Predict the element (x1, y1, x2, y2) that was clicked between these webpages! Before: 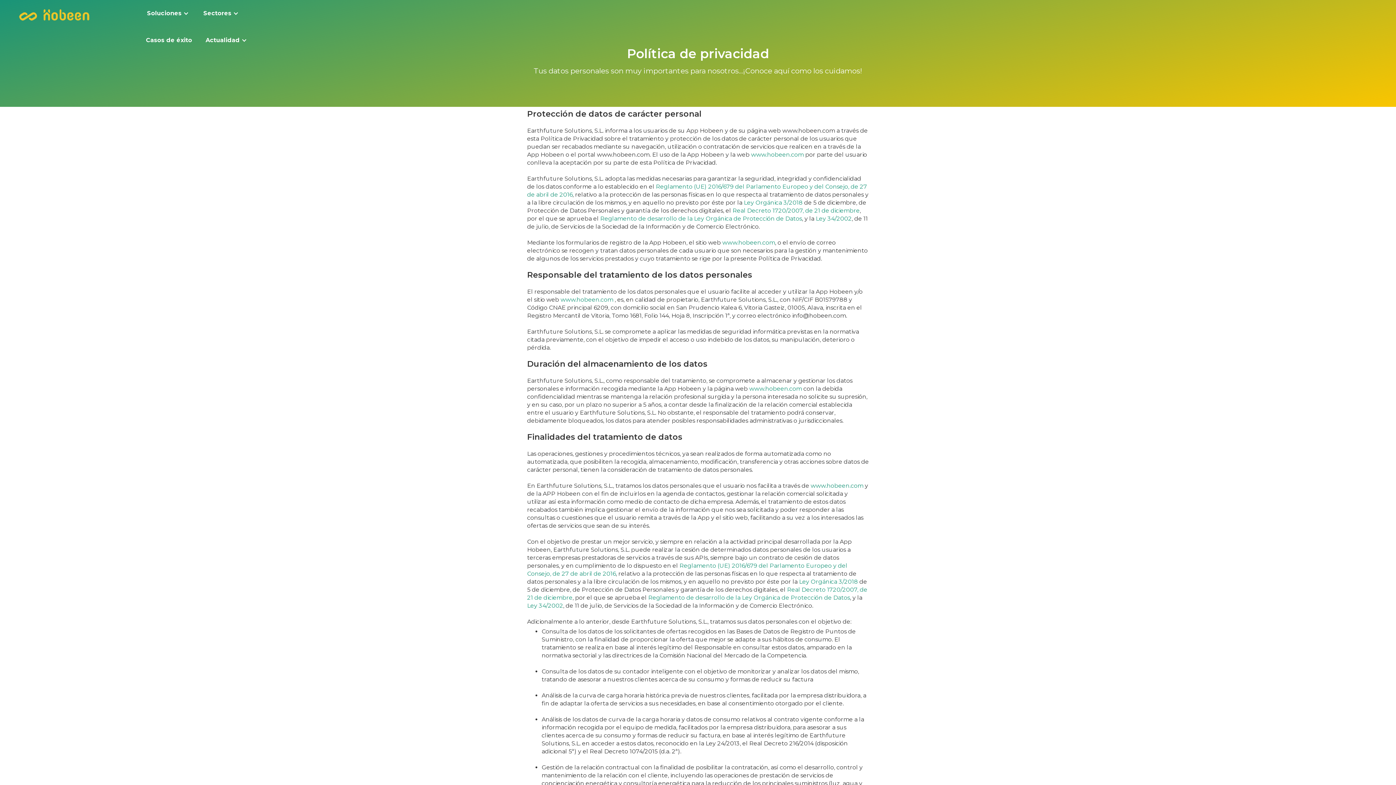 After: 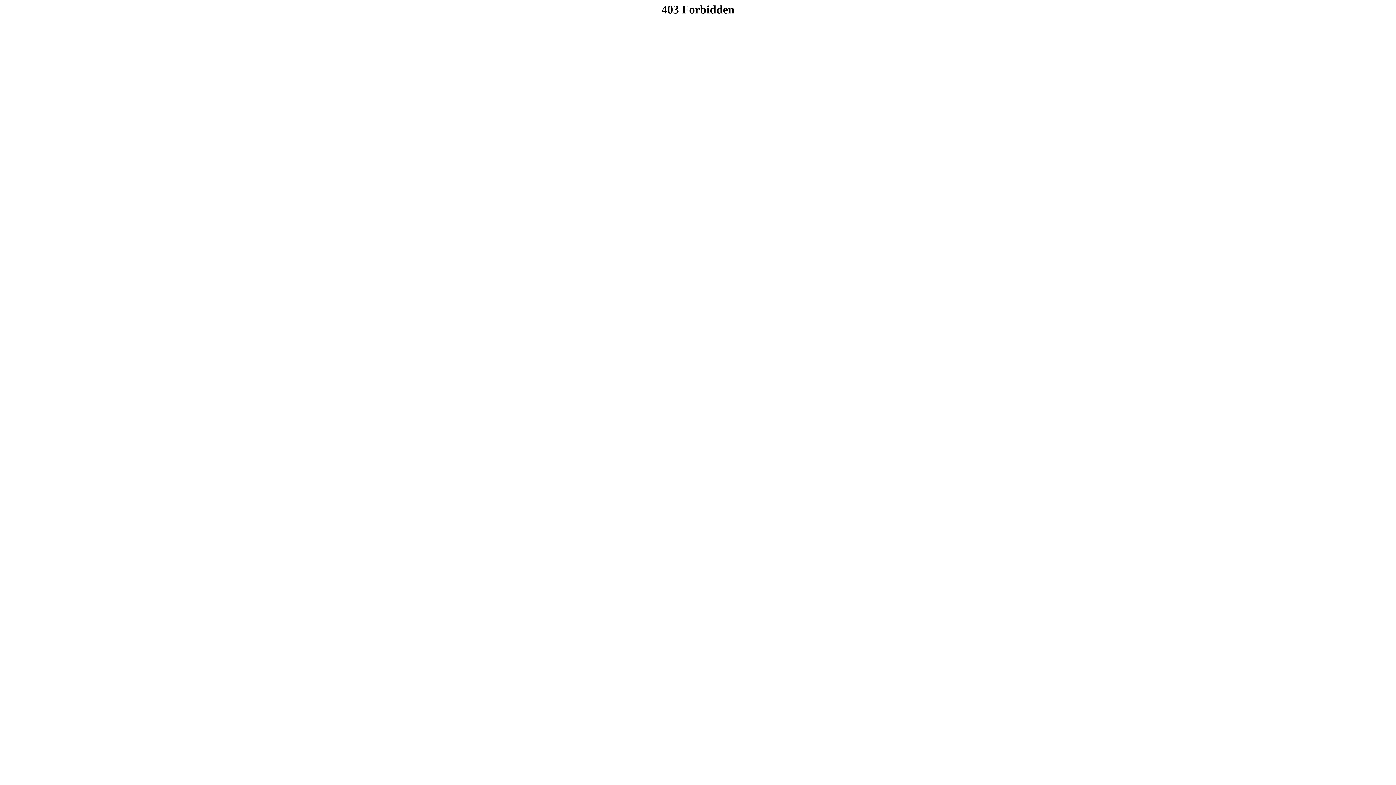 Action: bbox: (799, 578, 858, 585) label: Ley Orgánica 3/2018